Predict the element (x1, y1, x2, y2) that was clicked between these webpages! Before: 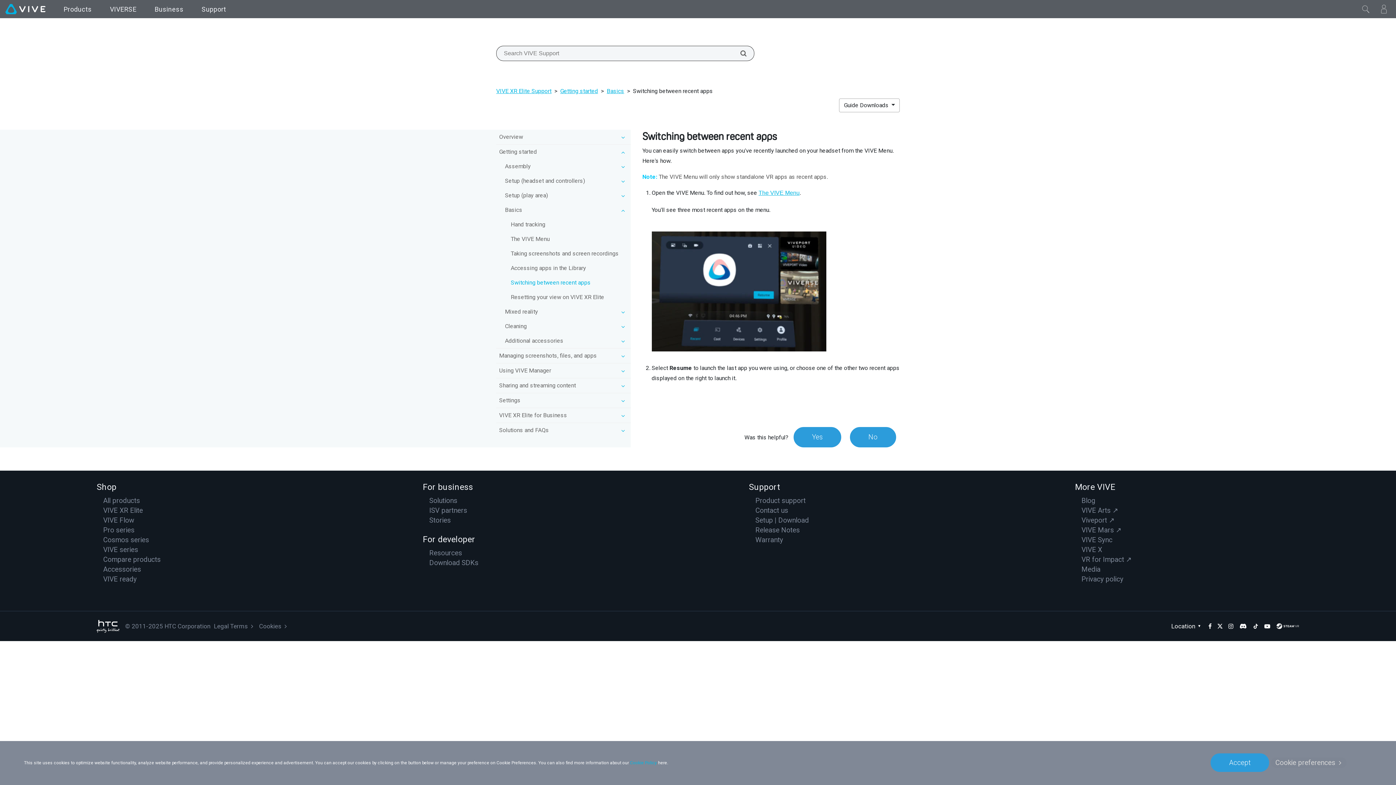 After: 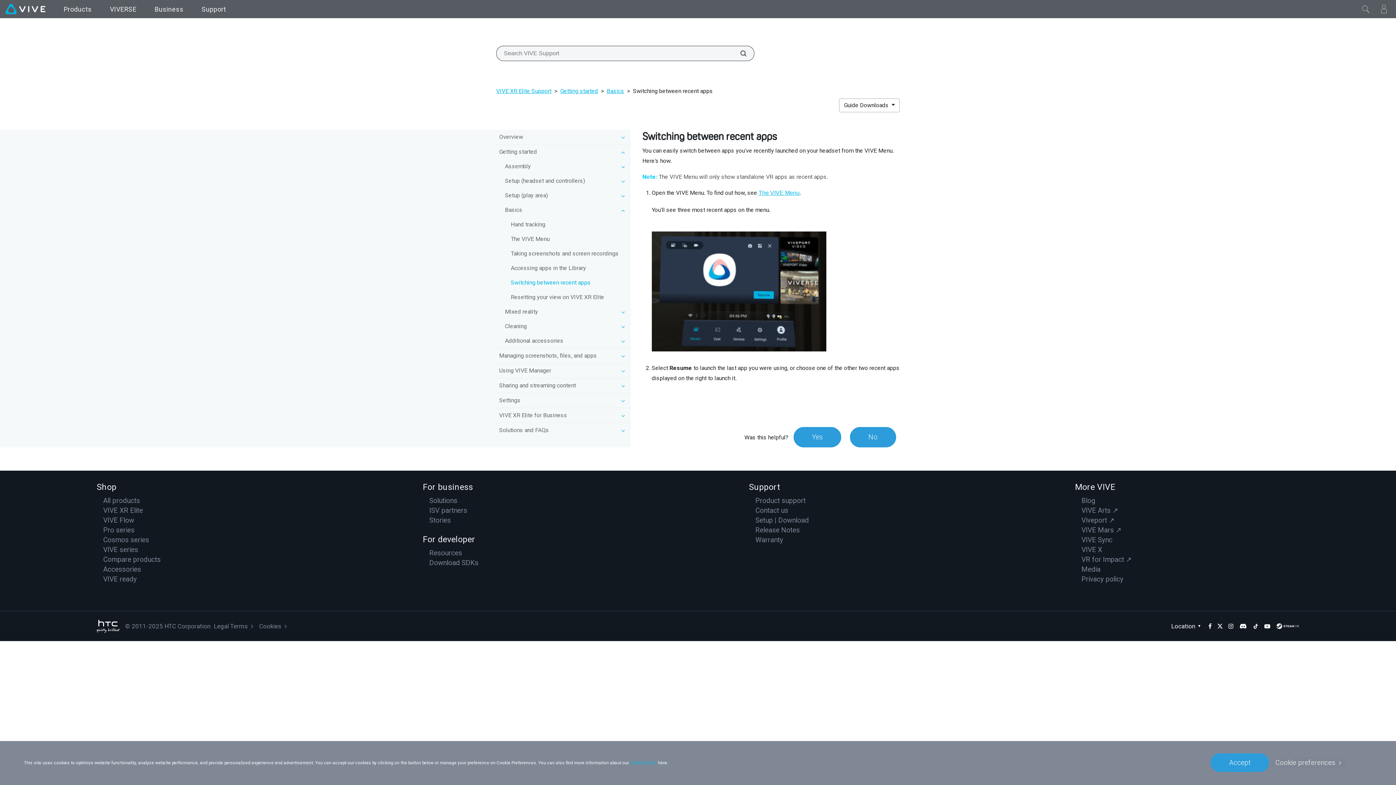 Action: label: Switching between recent apps bbox: (508, 275, 630, 290)